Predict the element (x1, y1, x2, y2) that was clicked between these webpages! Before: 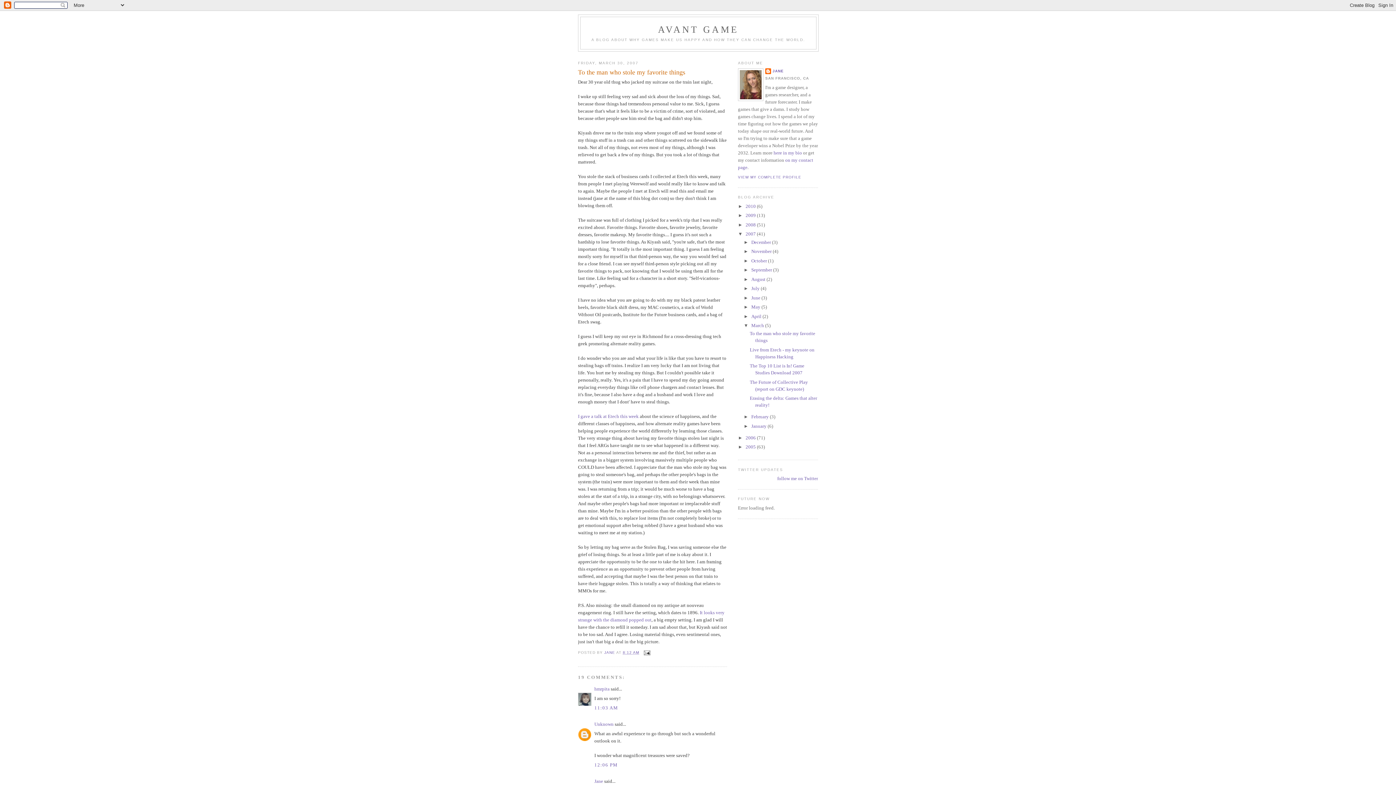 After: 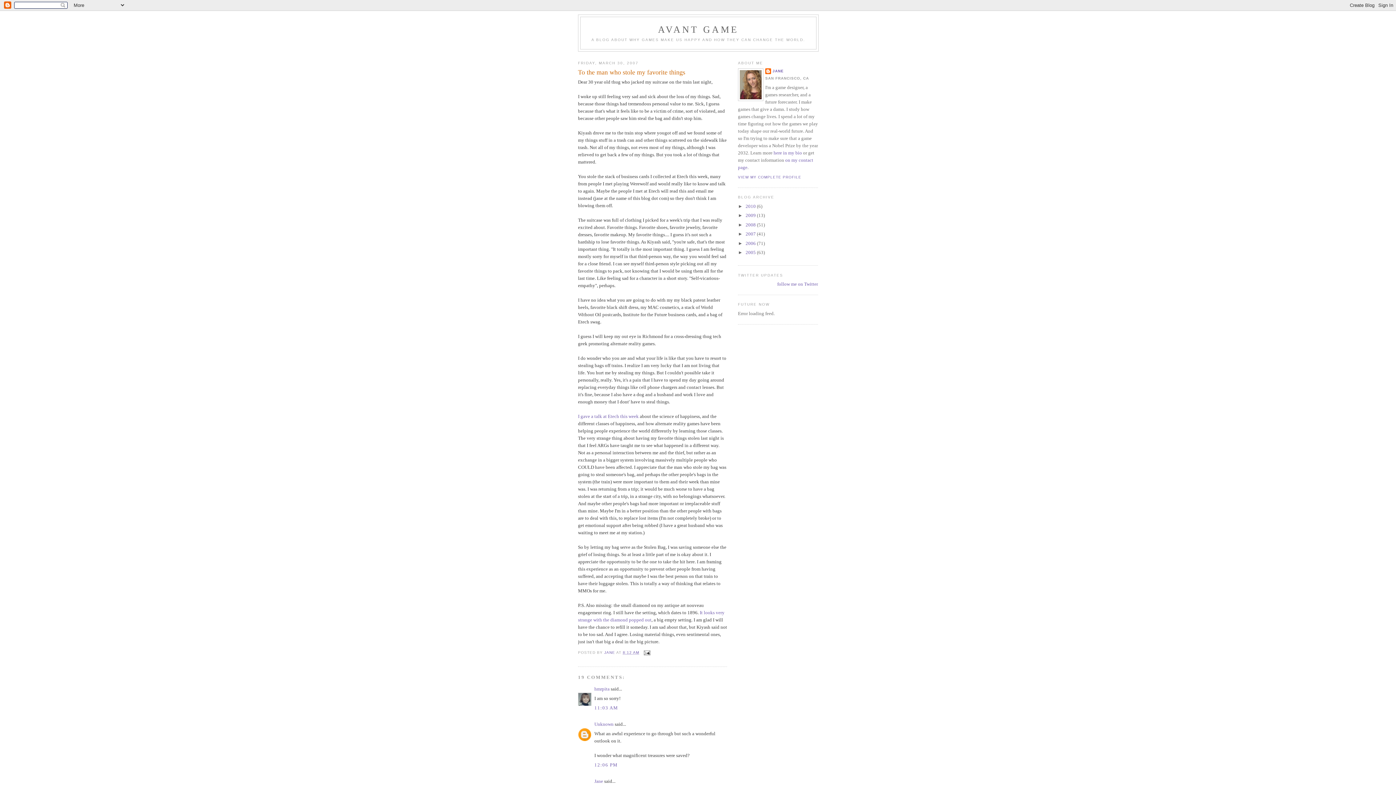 Action: bbox: (738, 231, 745, 236) label: ▼  